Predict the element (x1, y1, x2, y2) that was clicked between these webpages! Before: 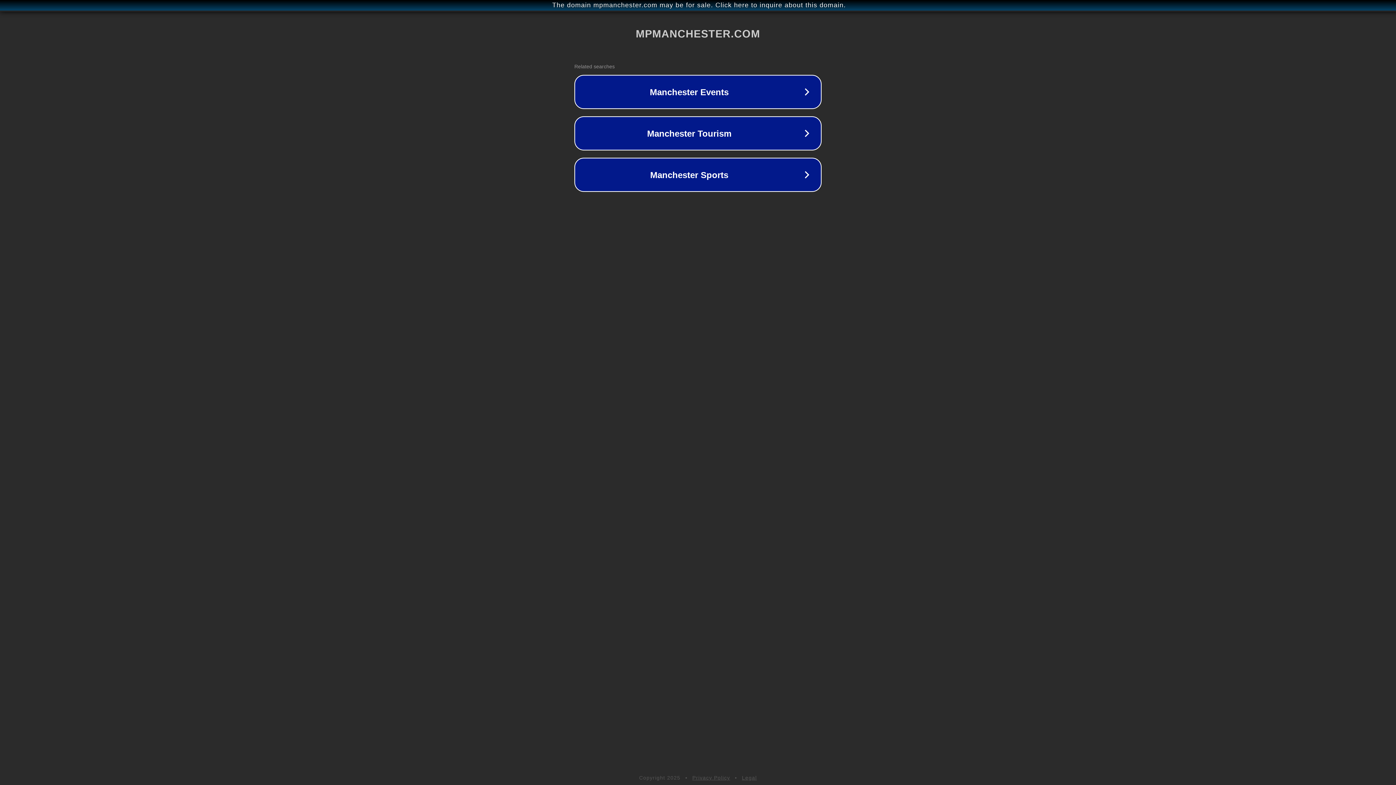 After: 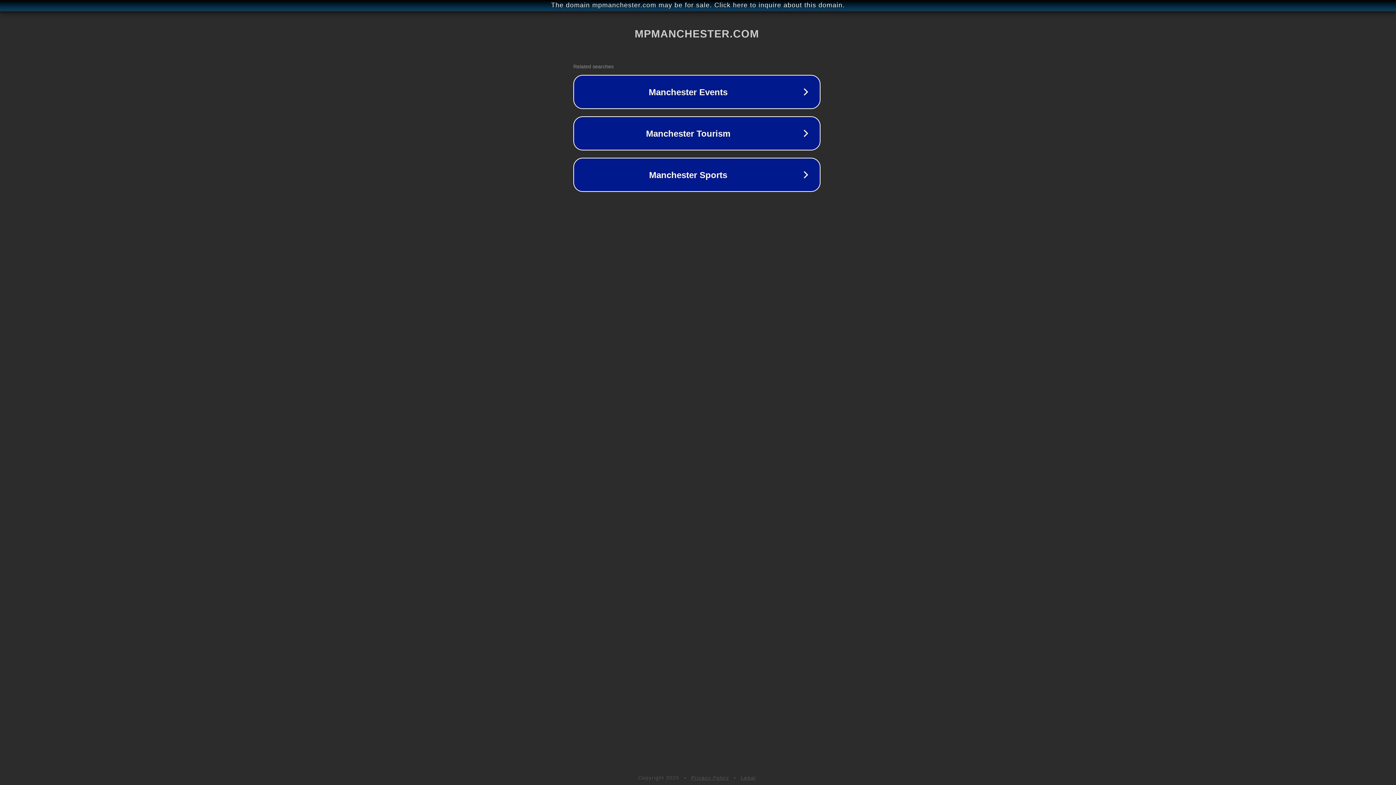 Action: bbox: (1, 1, 1397, 9) label: The domain mpmanchester.com may be for sale. Click here to inquire about this domain.